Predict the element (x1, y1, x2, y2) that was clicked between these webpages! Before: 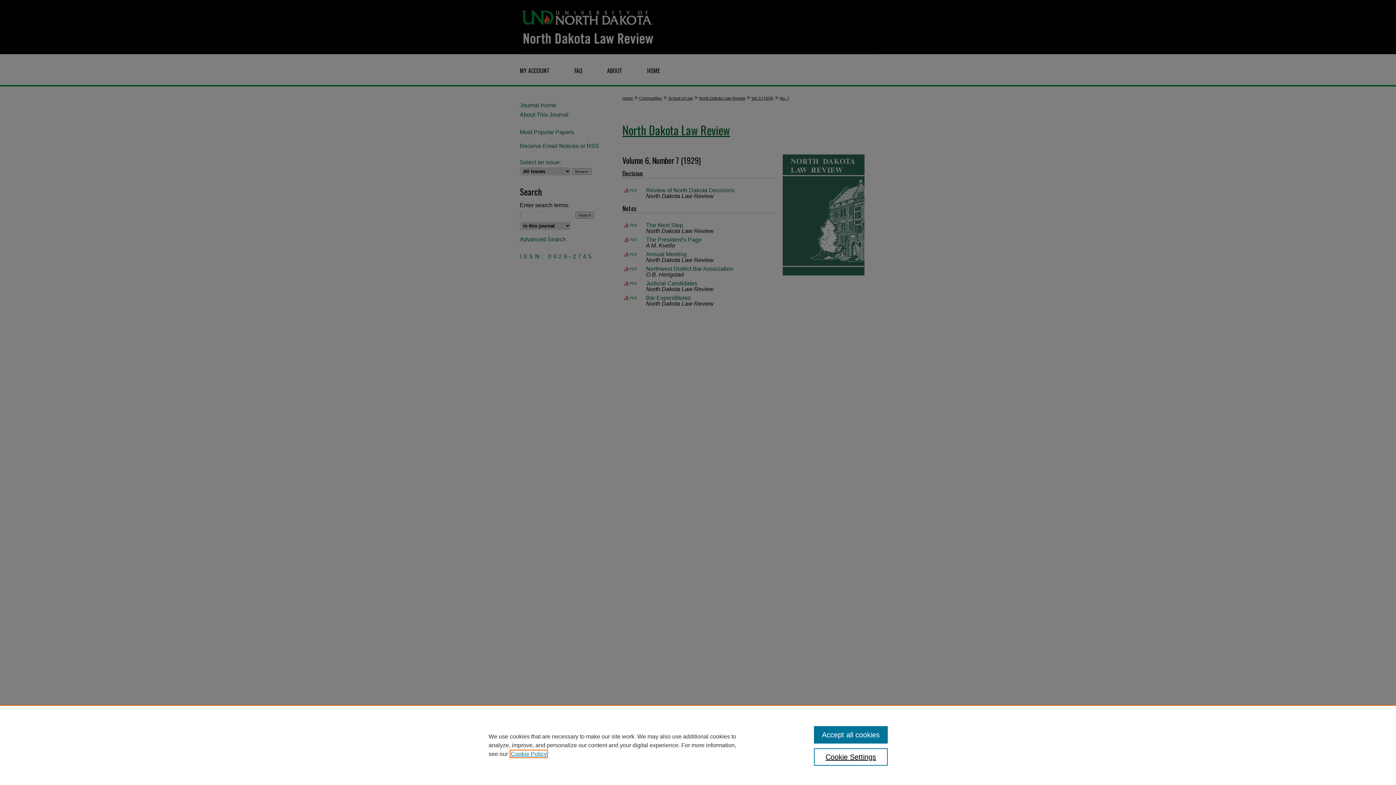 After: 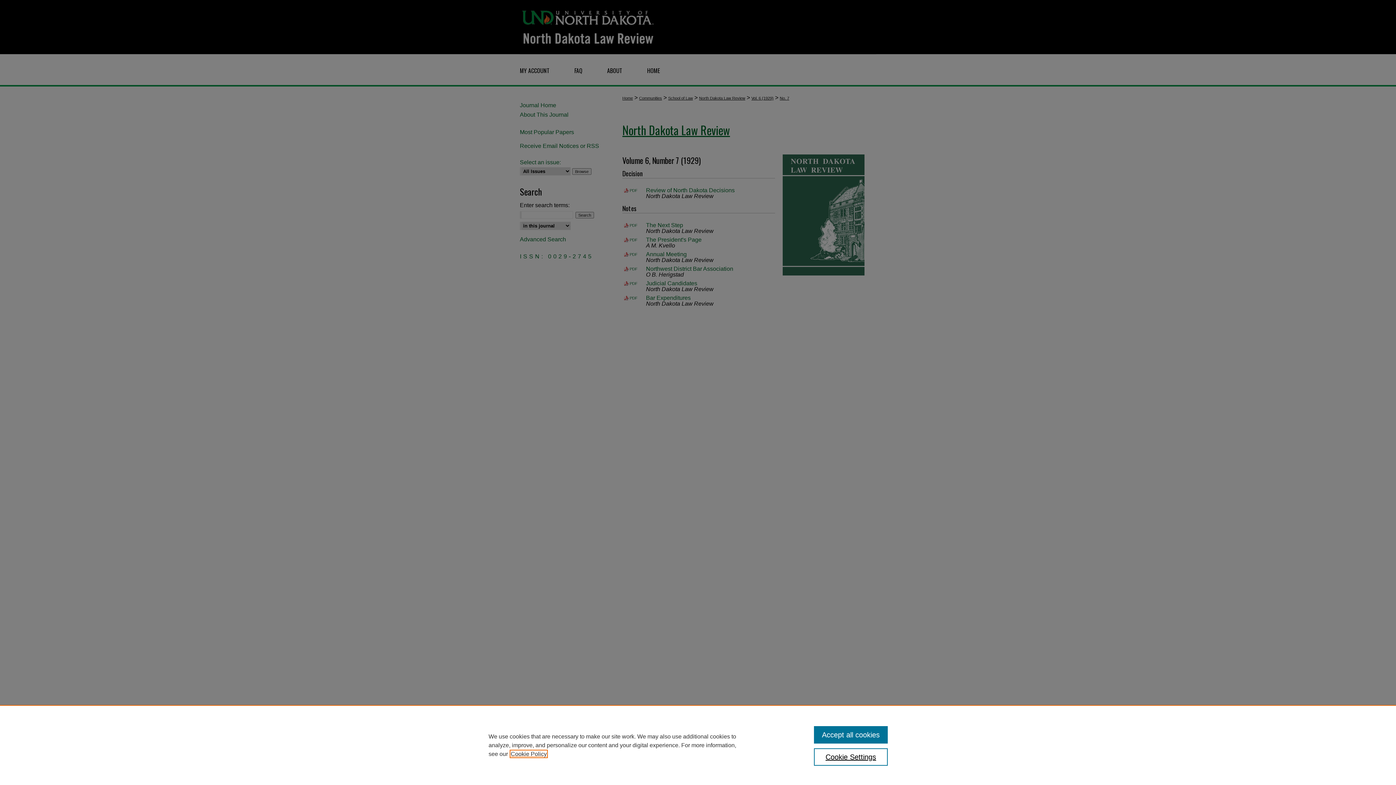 Action: bbox: (510, 751, 546, 757) label: , opens in a new tab